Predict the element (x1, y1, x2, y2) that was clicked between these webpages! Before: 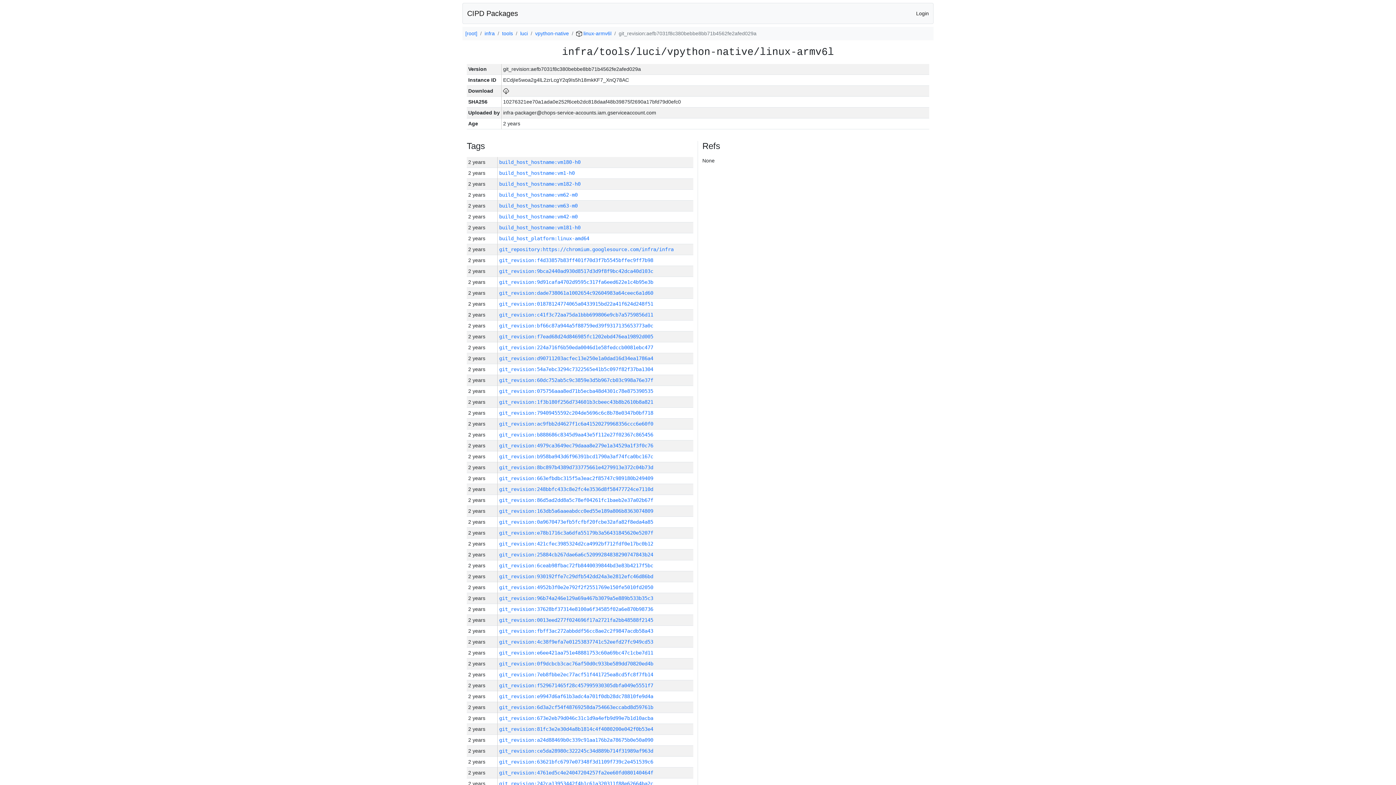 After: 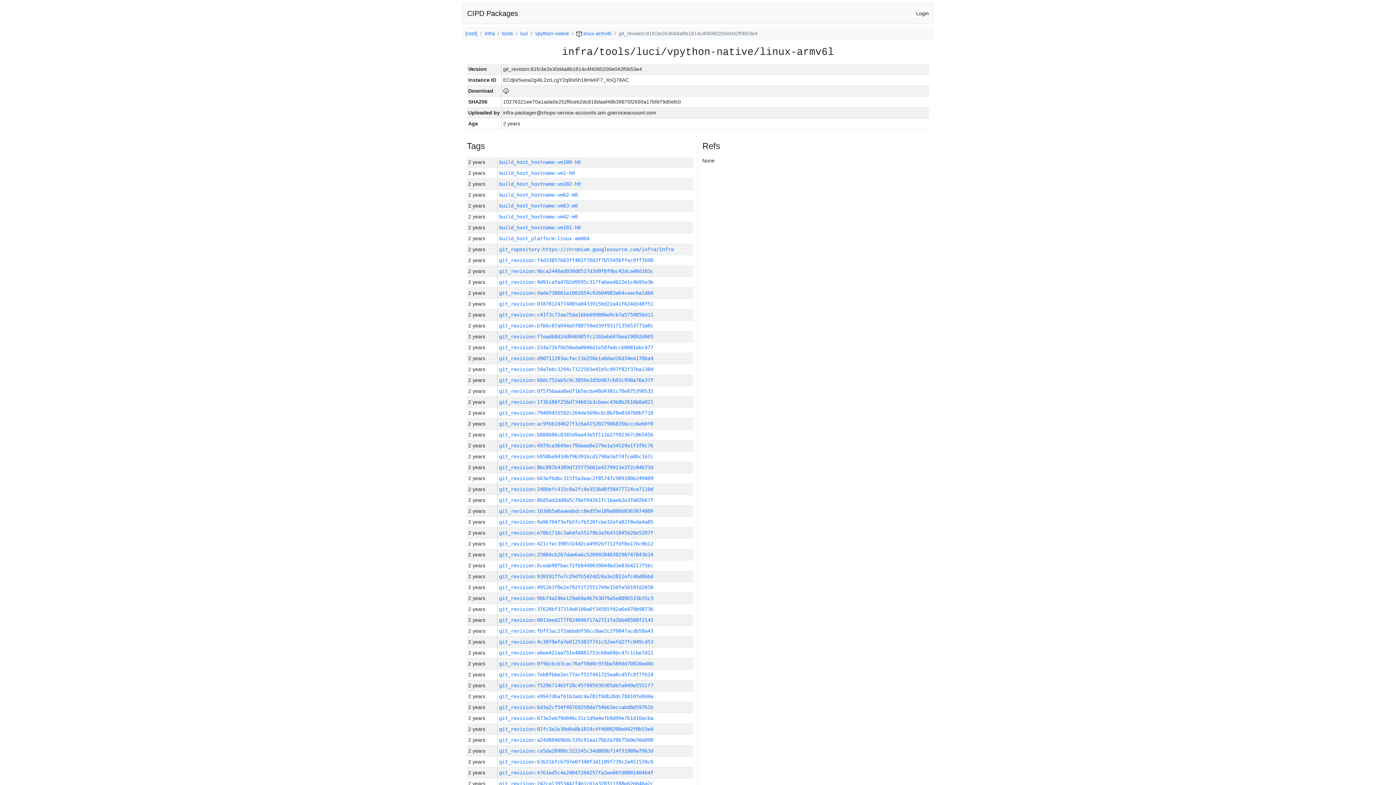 Action: bbox: (499, 726, 653, 732) label: git_revision:81fc3e2e30d4a8b1814c4f4080200e042f0b53e4